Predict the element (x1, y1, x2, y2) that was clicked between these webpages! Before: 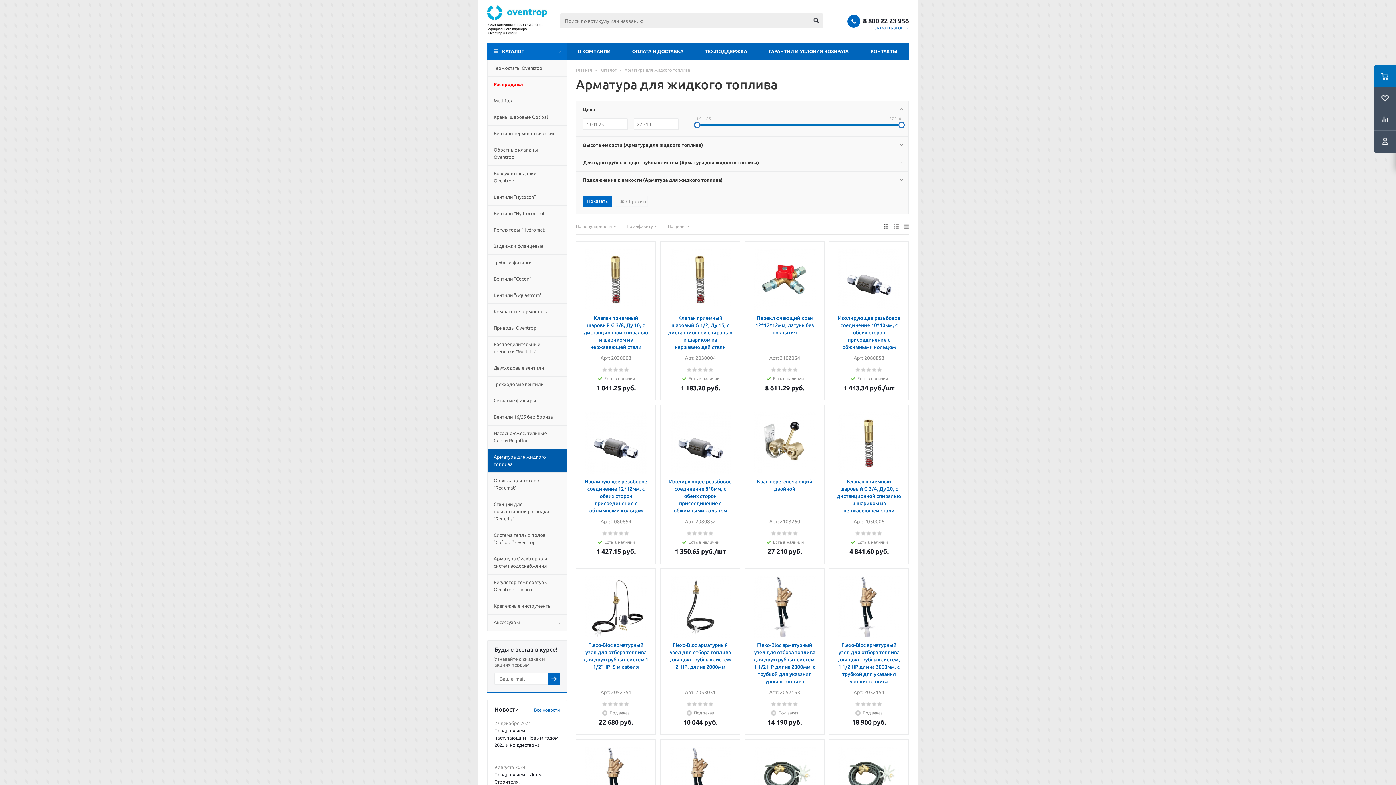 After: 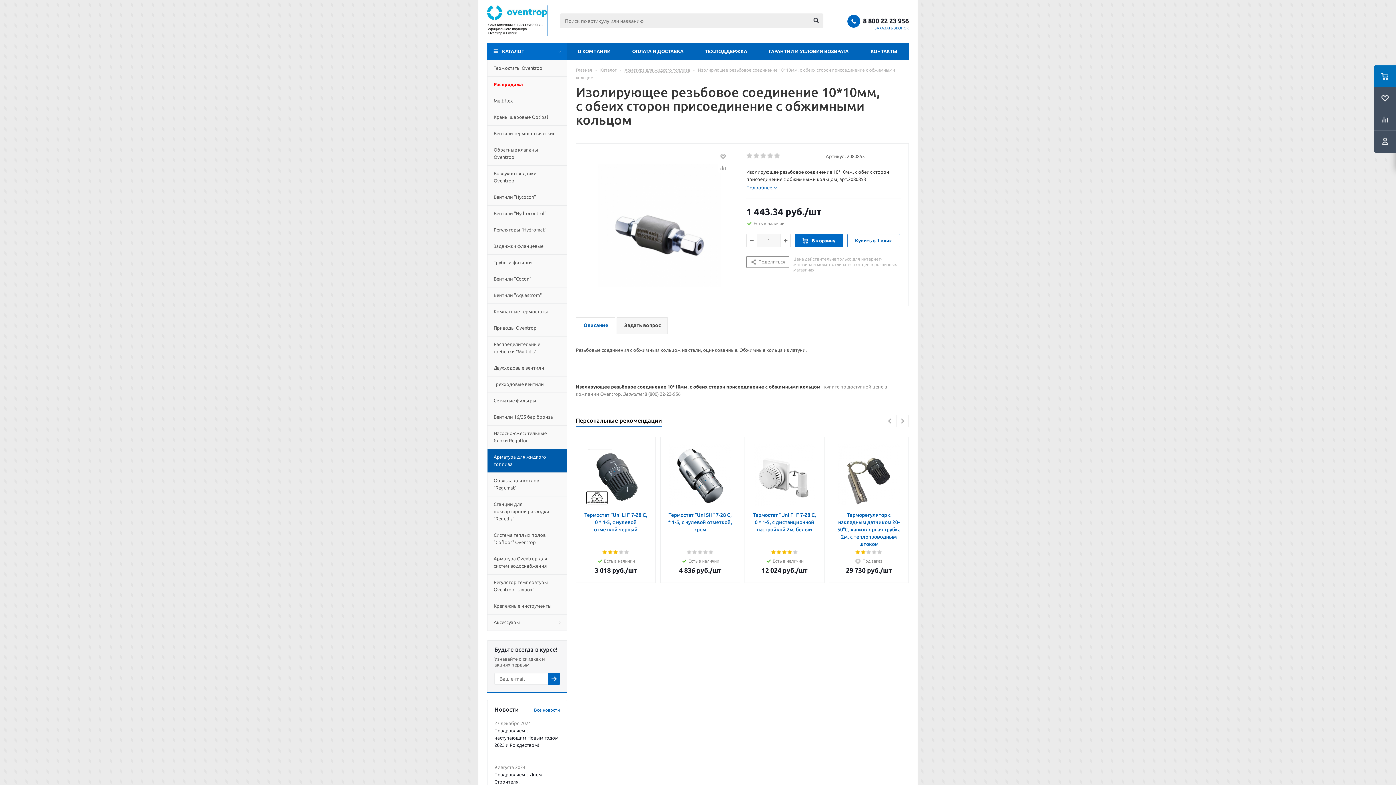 Action: bbox: (838, 249, 900, 310)